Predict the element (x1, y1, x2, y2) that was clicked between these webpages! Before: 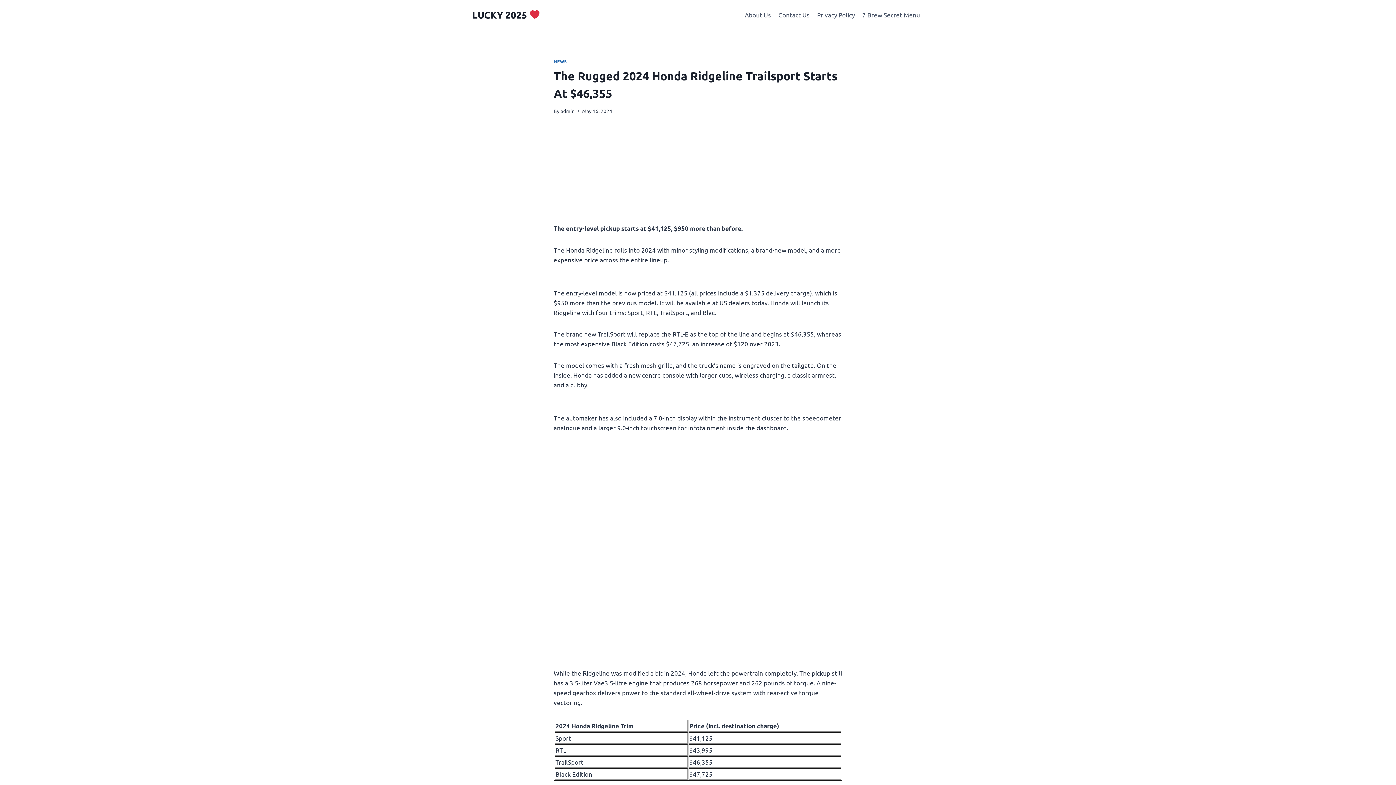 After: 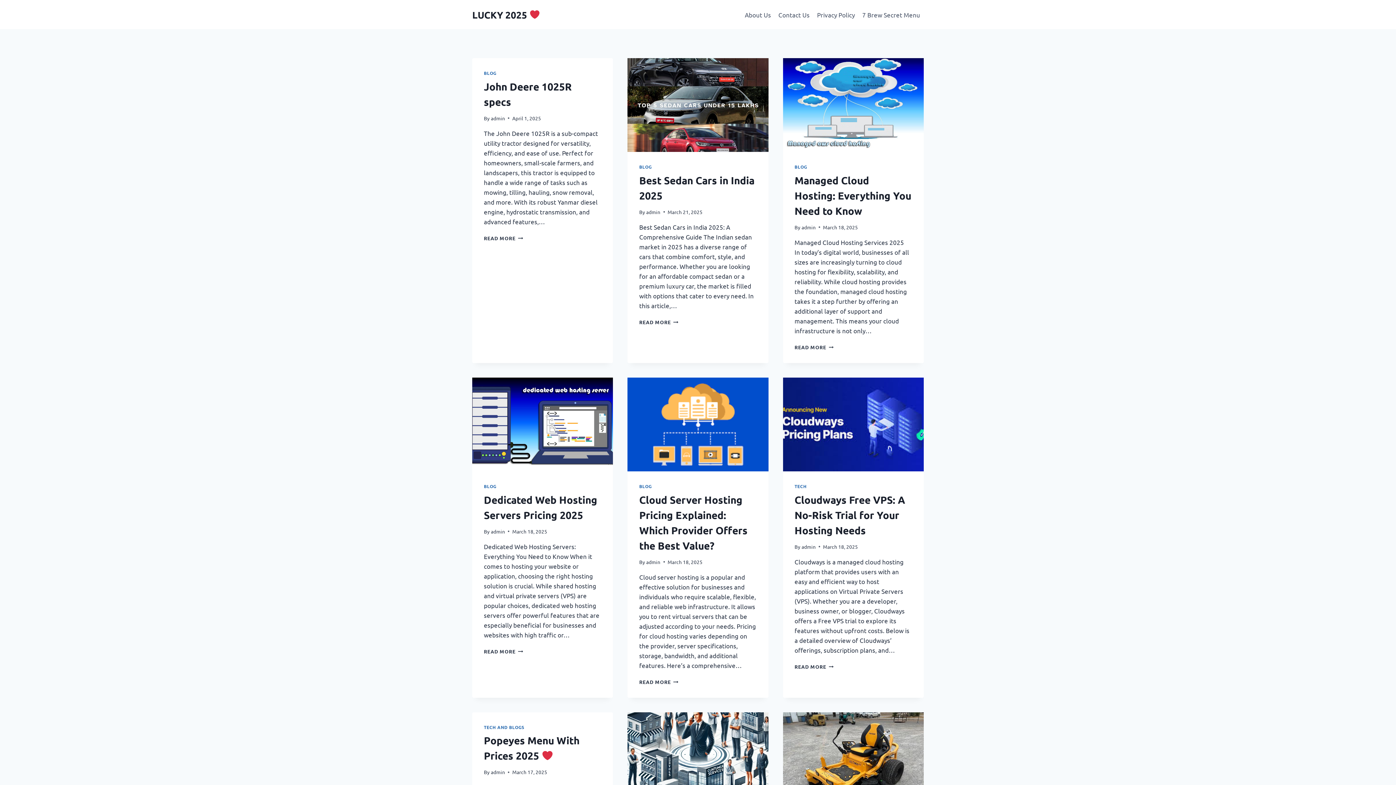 Action: bbox: (560, 107, 574, 114) label: admin